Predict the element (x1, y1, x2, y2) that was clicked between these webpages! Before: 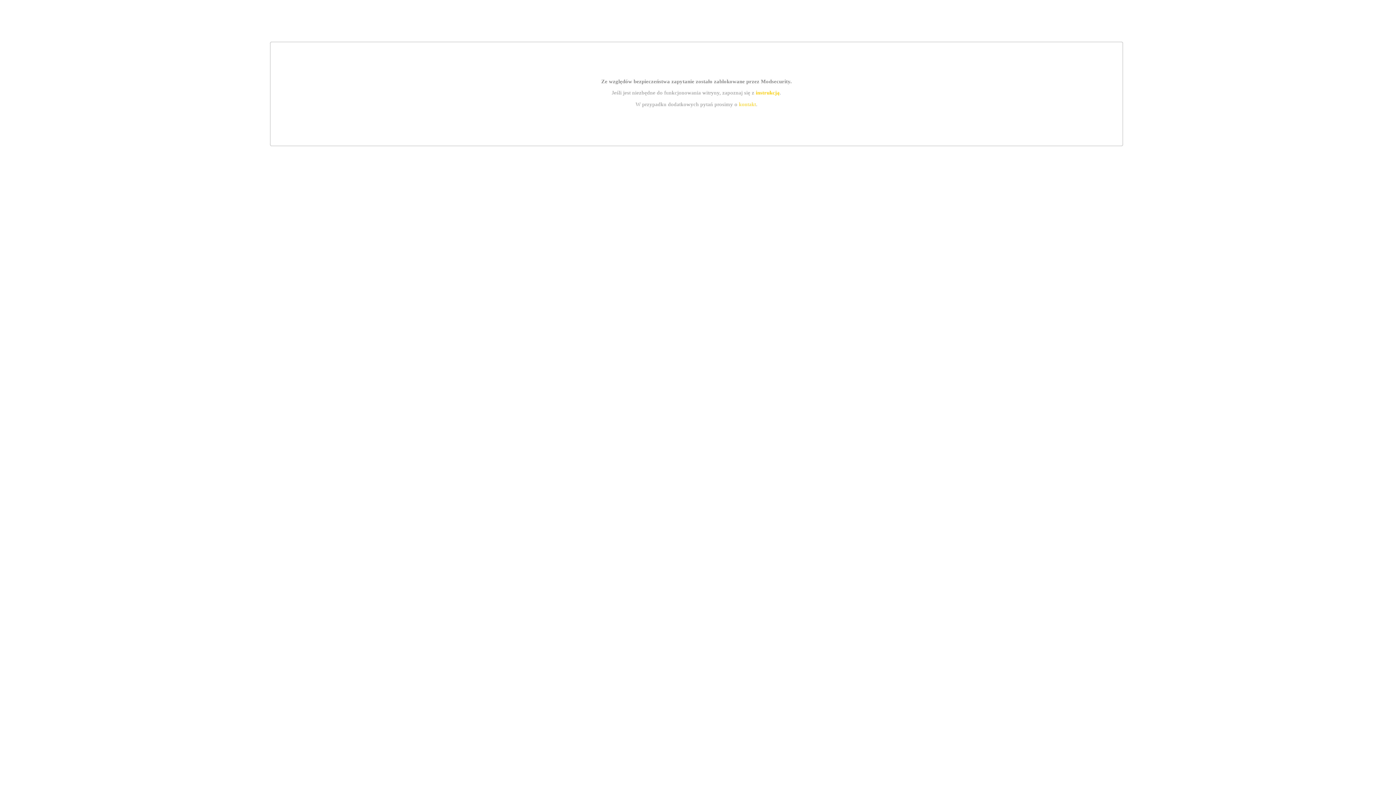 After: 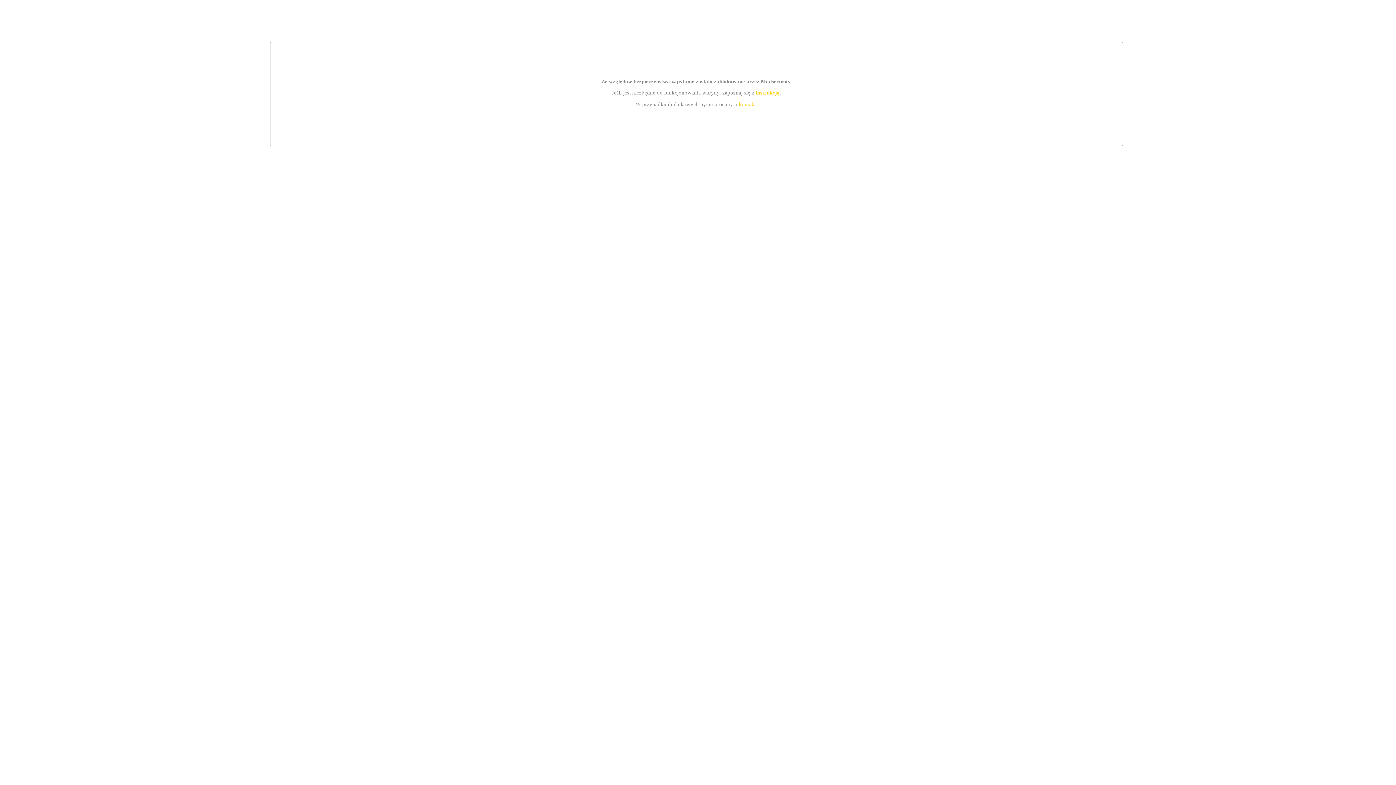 Action: label: kontakt bbox: (739, 101, 756, 107)